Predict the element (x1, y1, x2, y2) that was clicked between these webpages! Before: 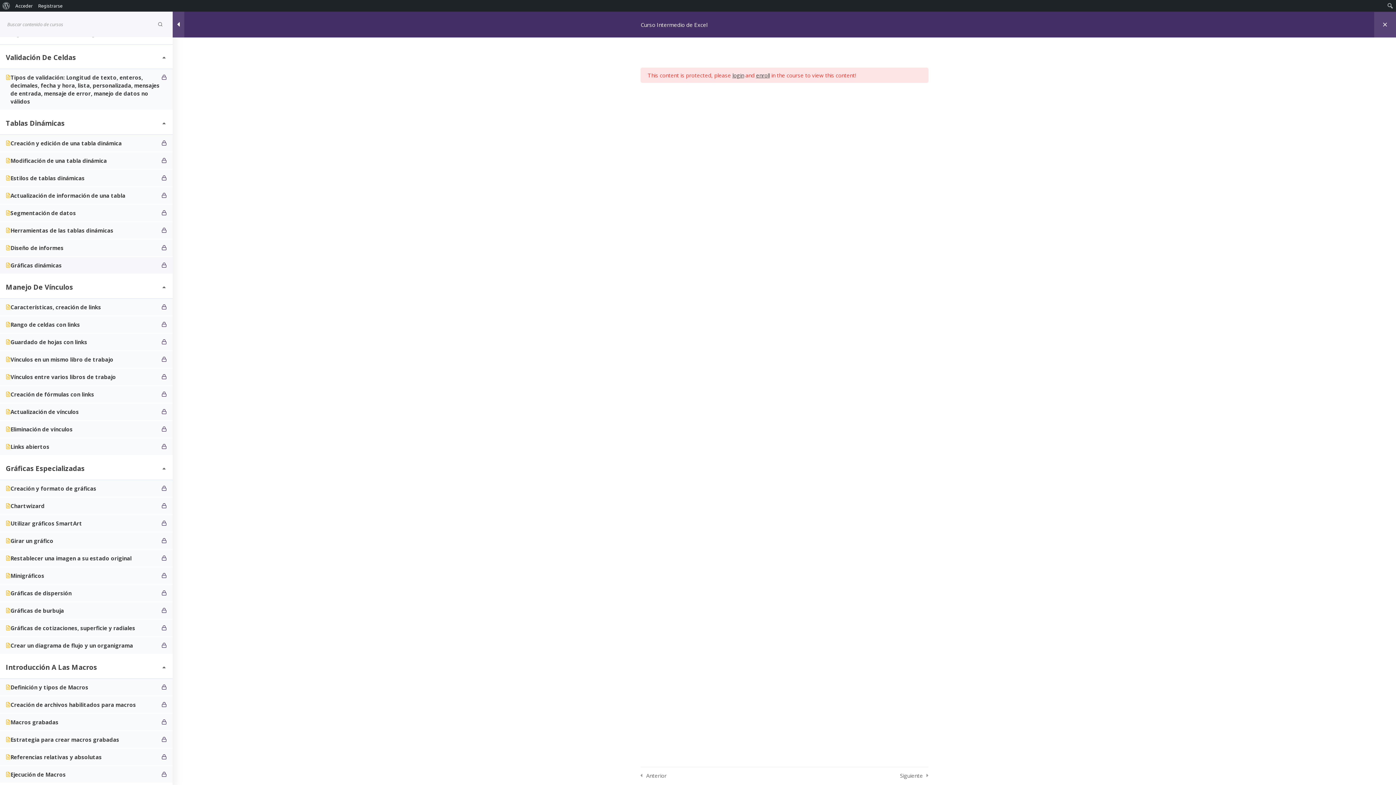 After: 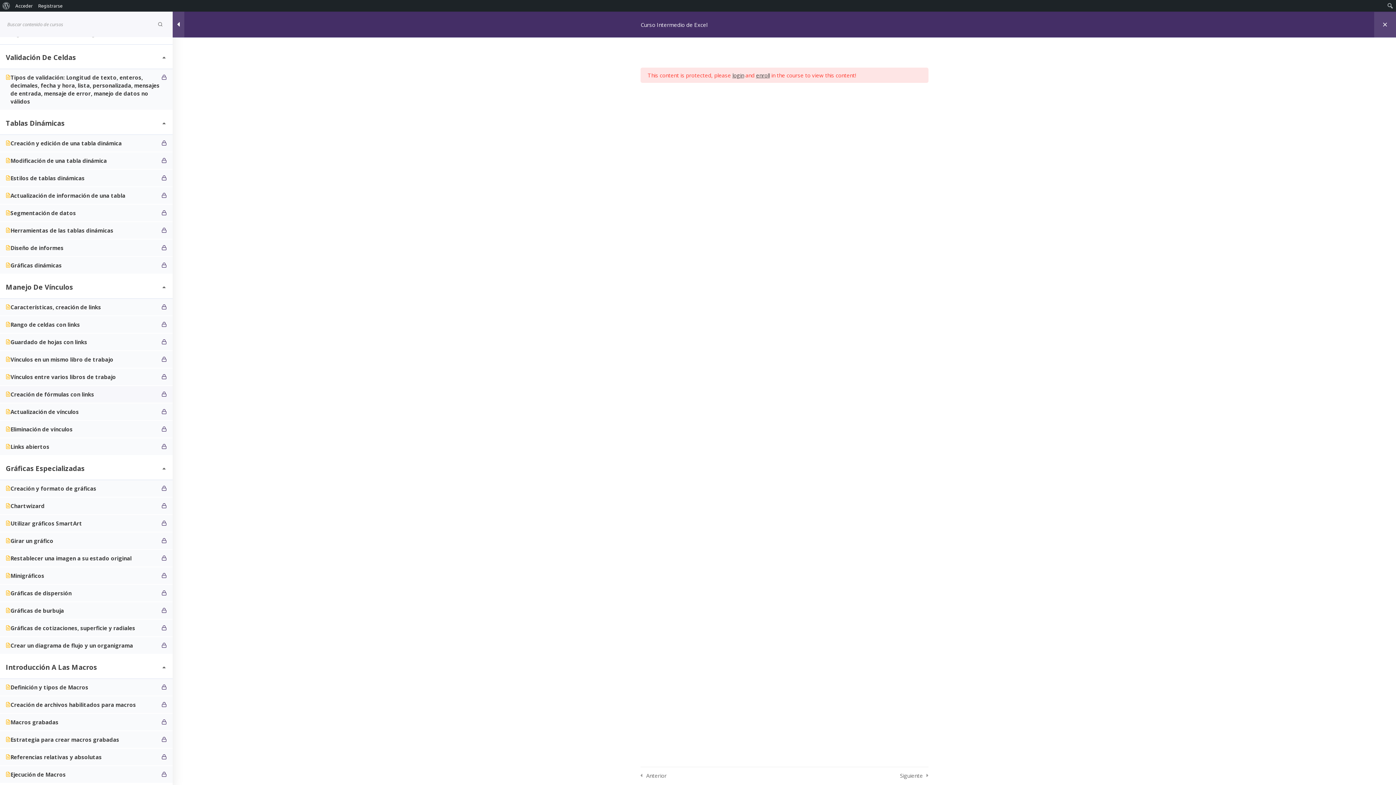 Action: bbox: (5, 386, 166, 402) label: Creación de fórmulas con links